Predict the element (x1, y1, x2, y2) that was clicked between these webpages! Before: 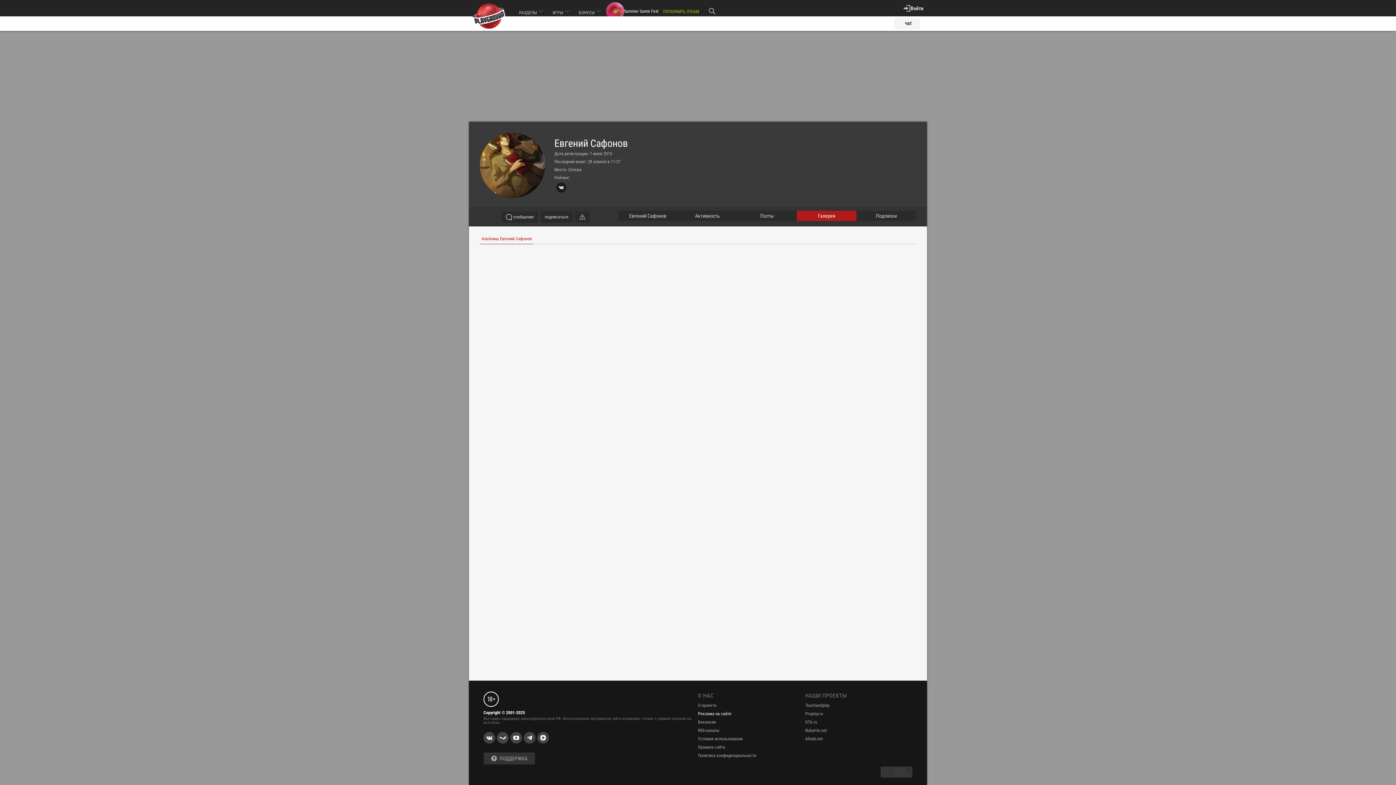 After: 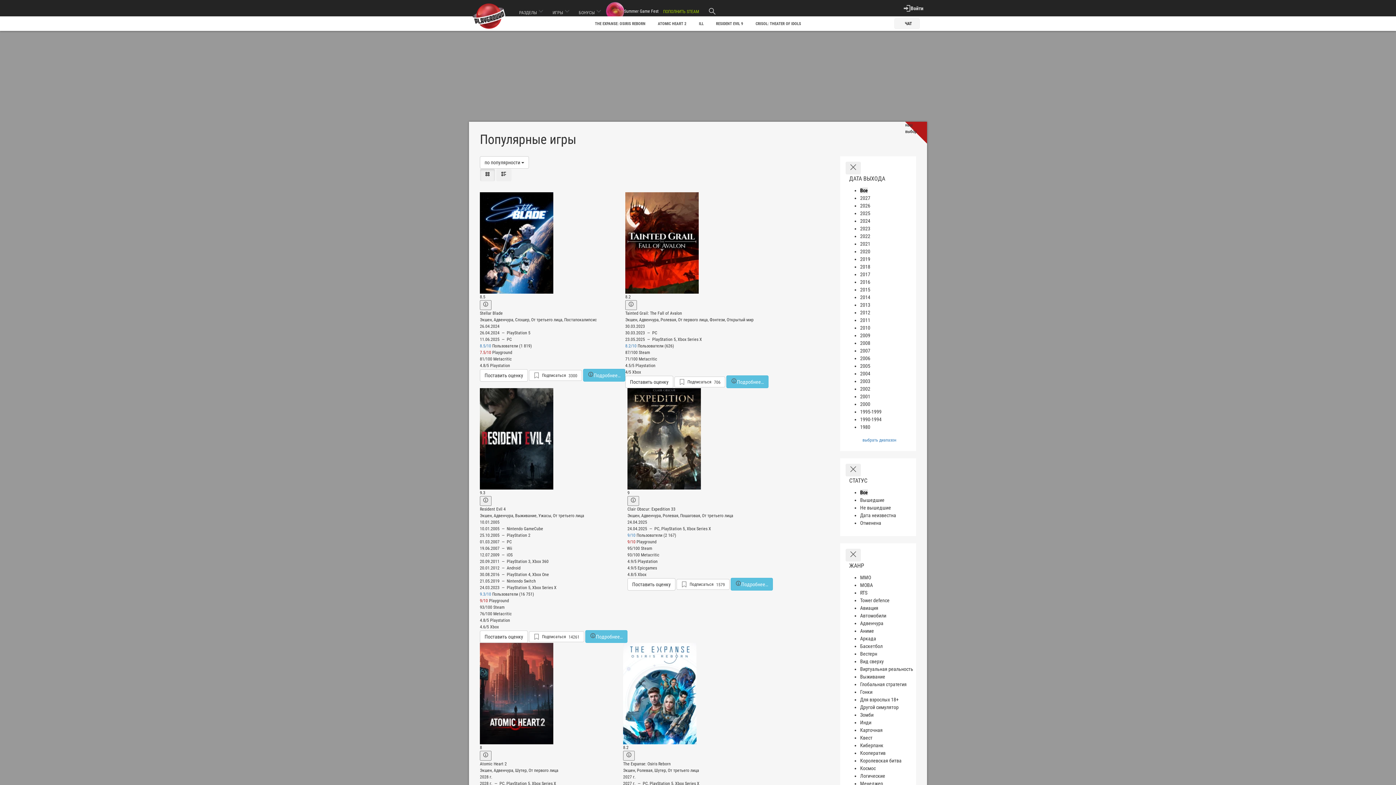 Action: label: ИГРЫ  bbox: (548, 2, 574, 20)